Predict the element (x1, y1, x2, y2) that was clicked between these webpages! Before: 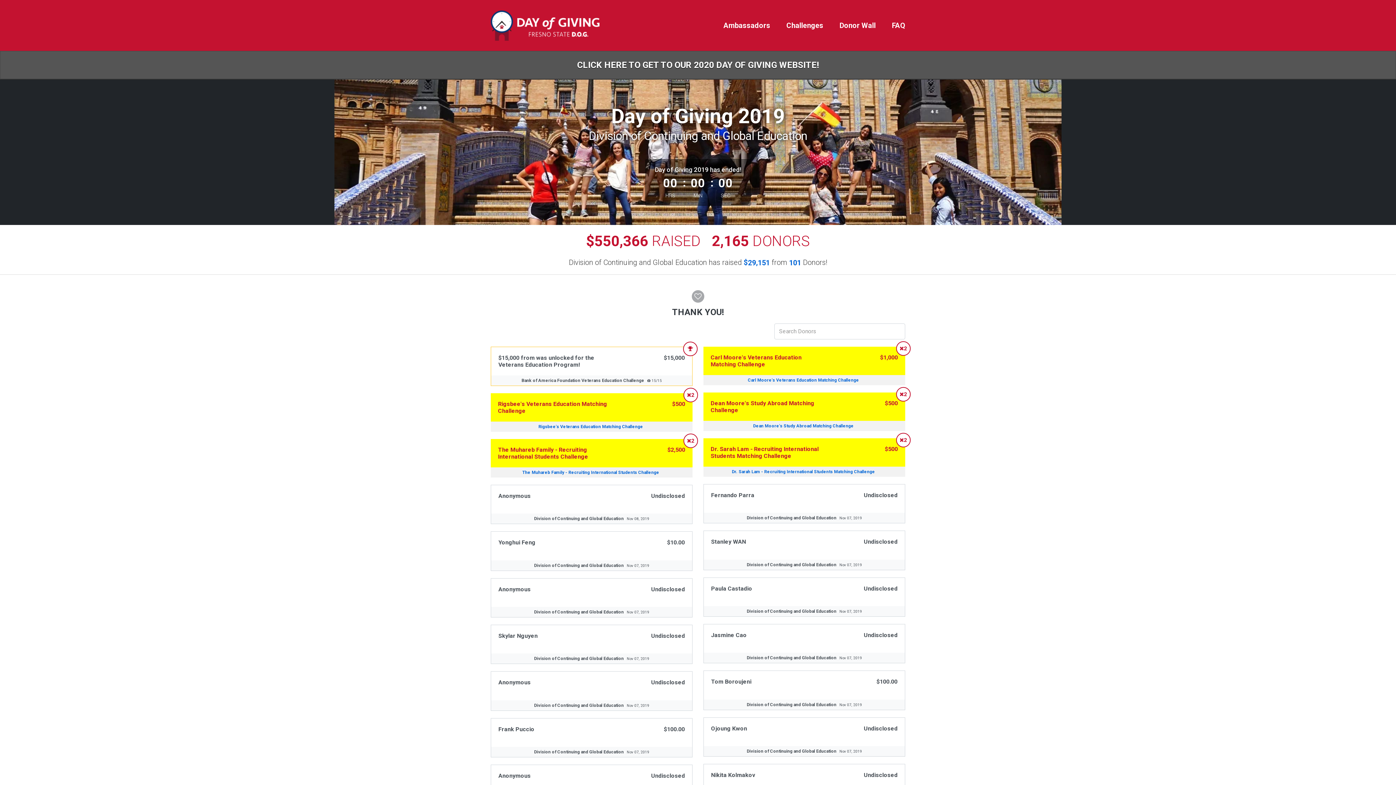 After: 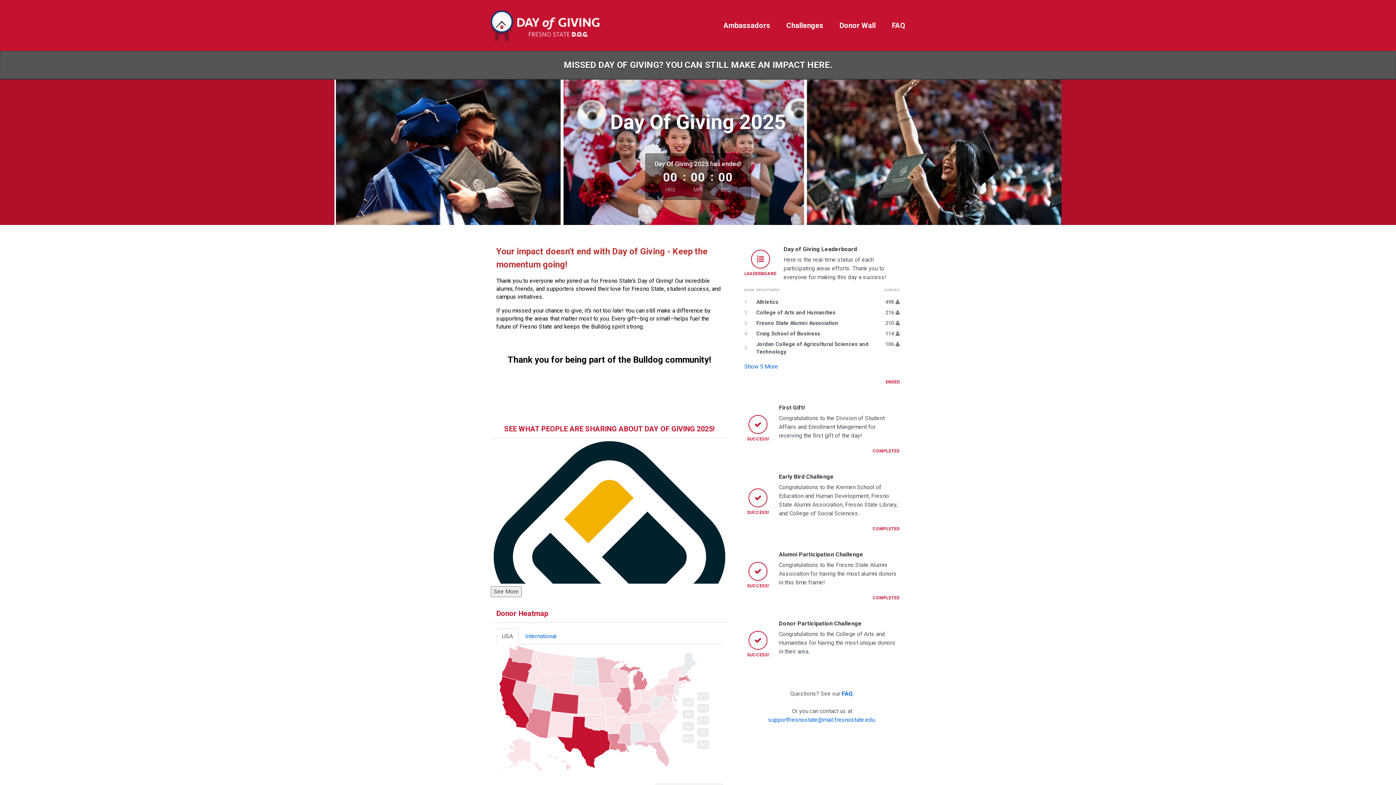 Action: bbox: (577, 60, 819, 70) label: CLICK HERE TO GET TO OUR 2020 DAY OF GIVING WEBSITE!